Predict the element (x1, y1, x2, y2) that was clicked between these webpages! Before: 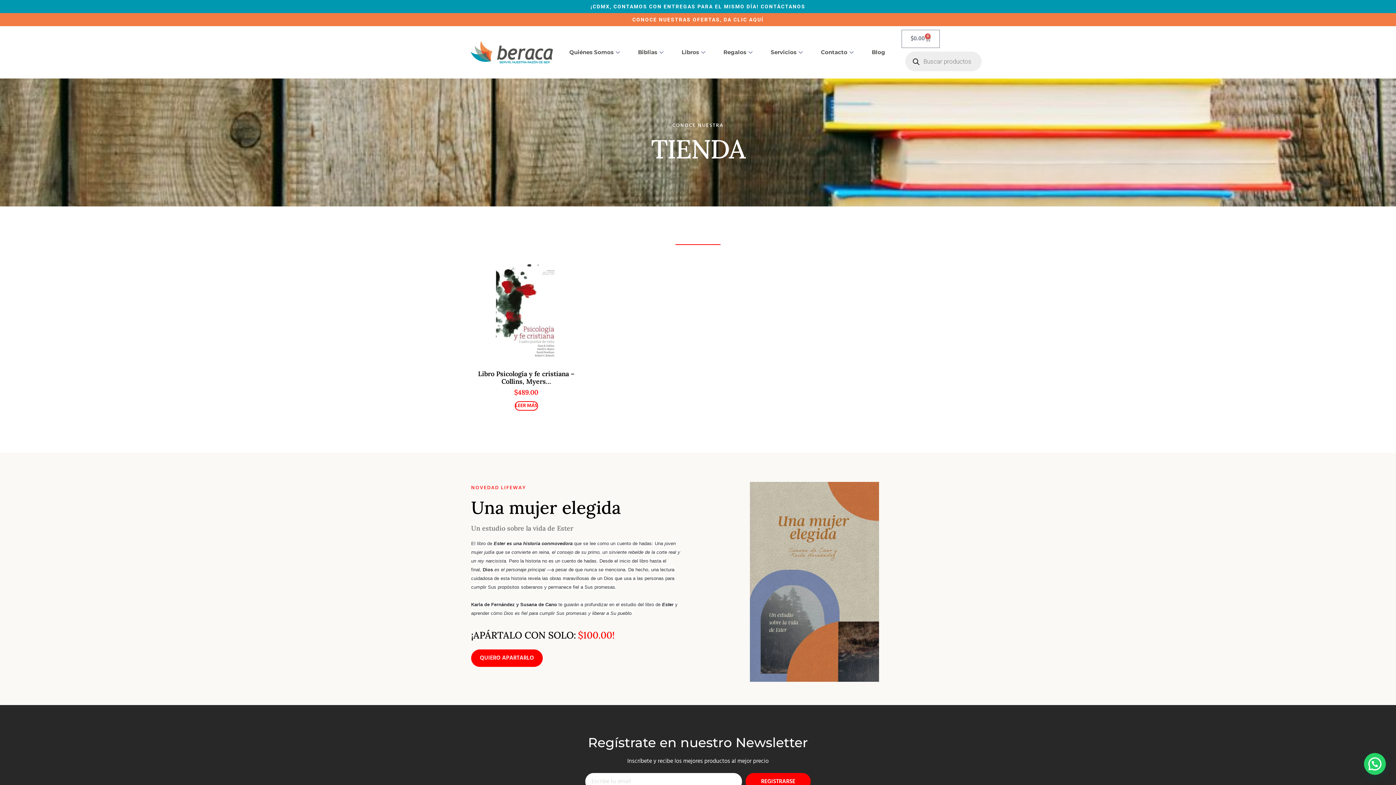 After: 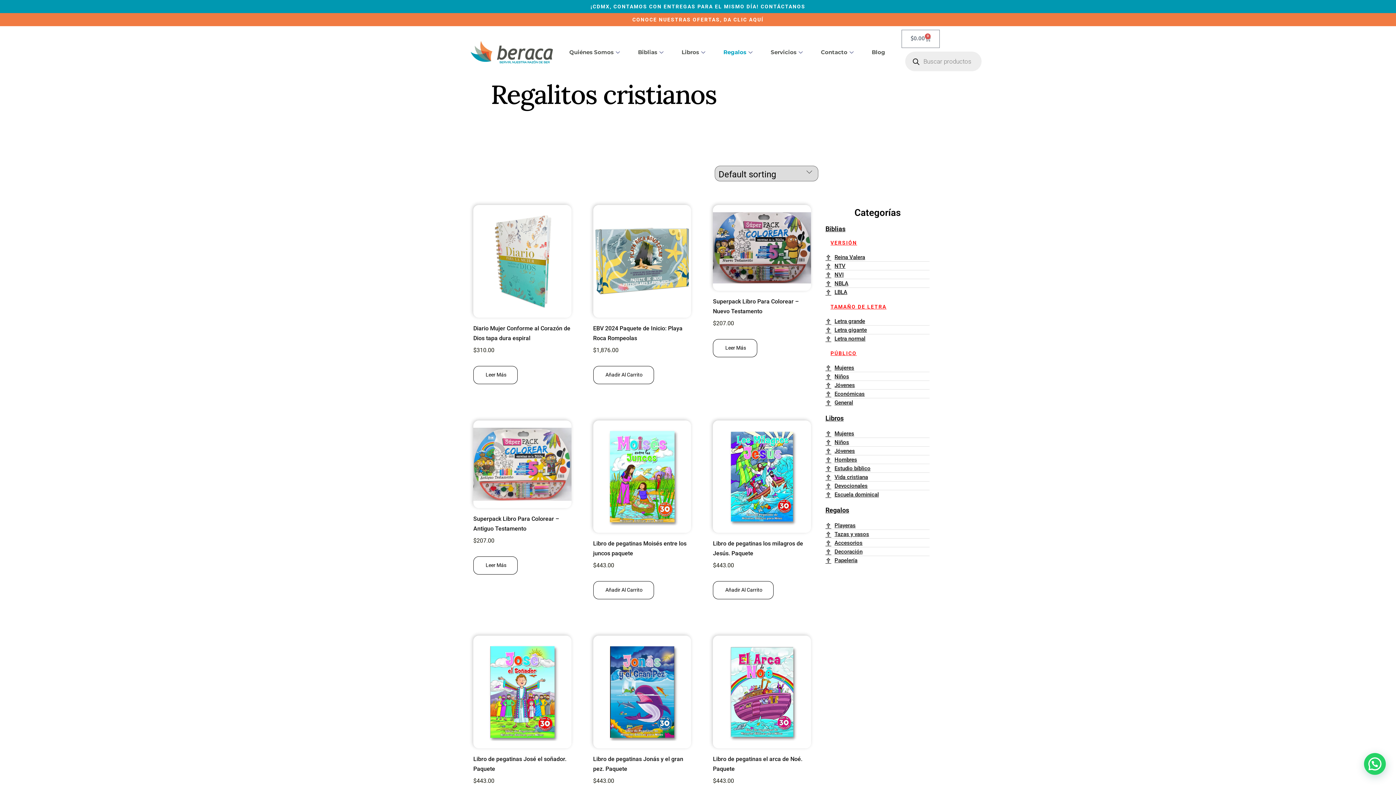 Action: bbox: (718, 39, 760, 65) label: Regalos